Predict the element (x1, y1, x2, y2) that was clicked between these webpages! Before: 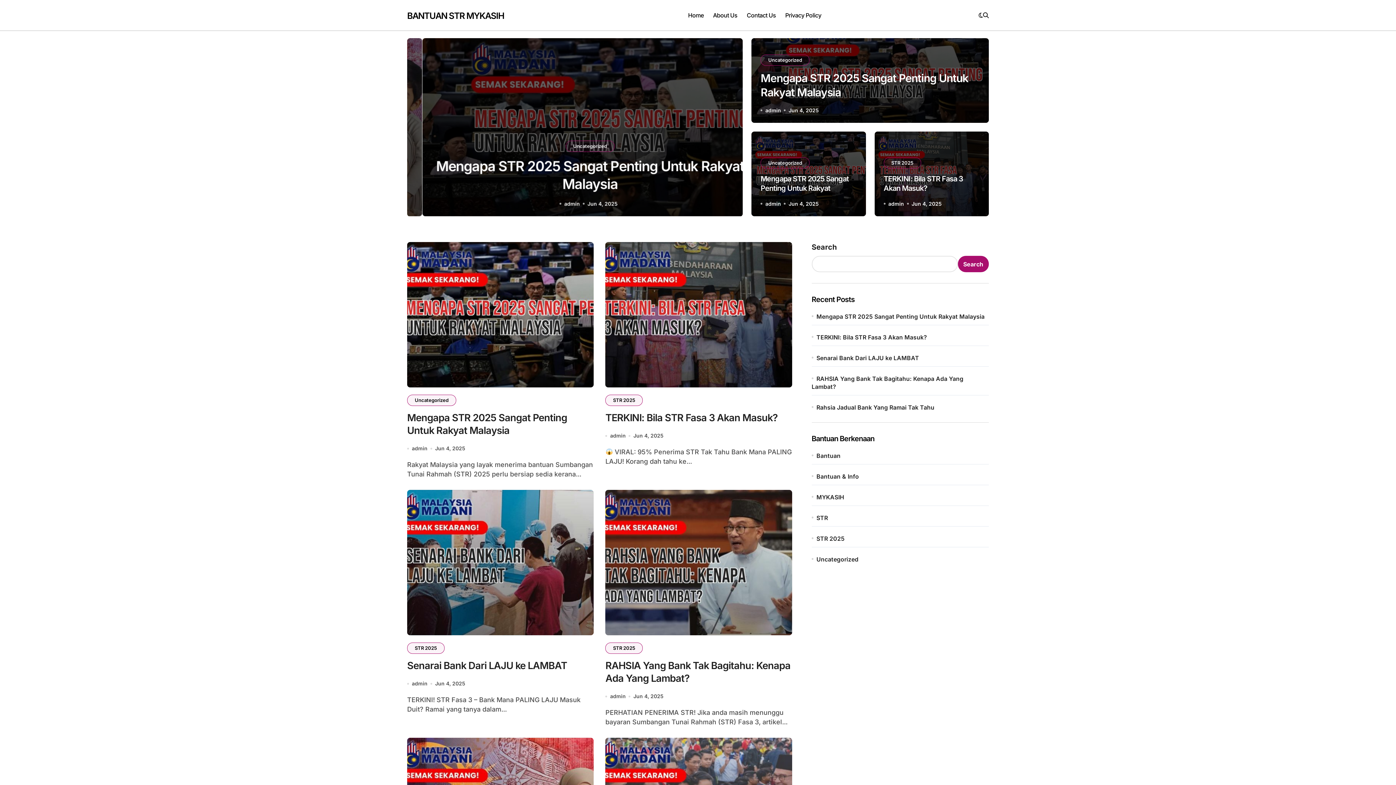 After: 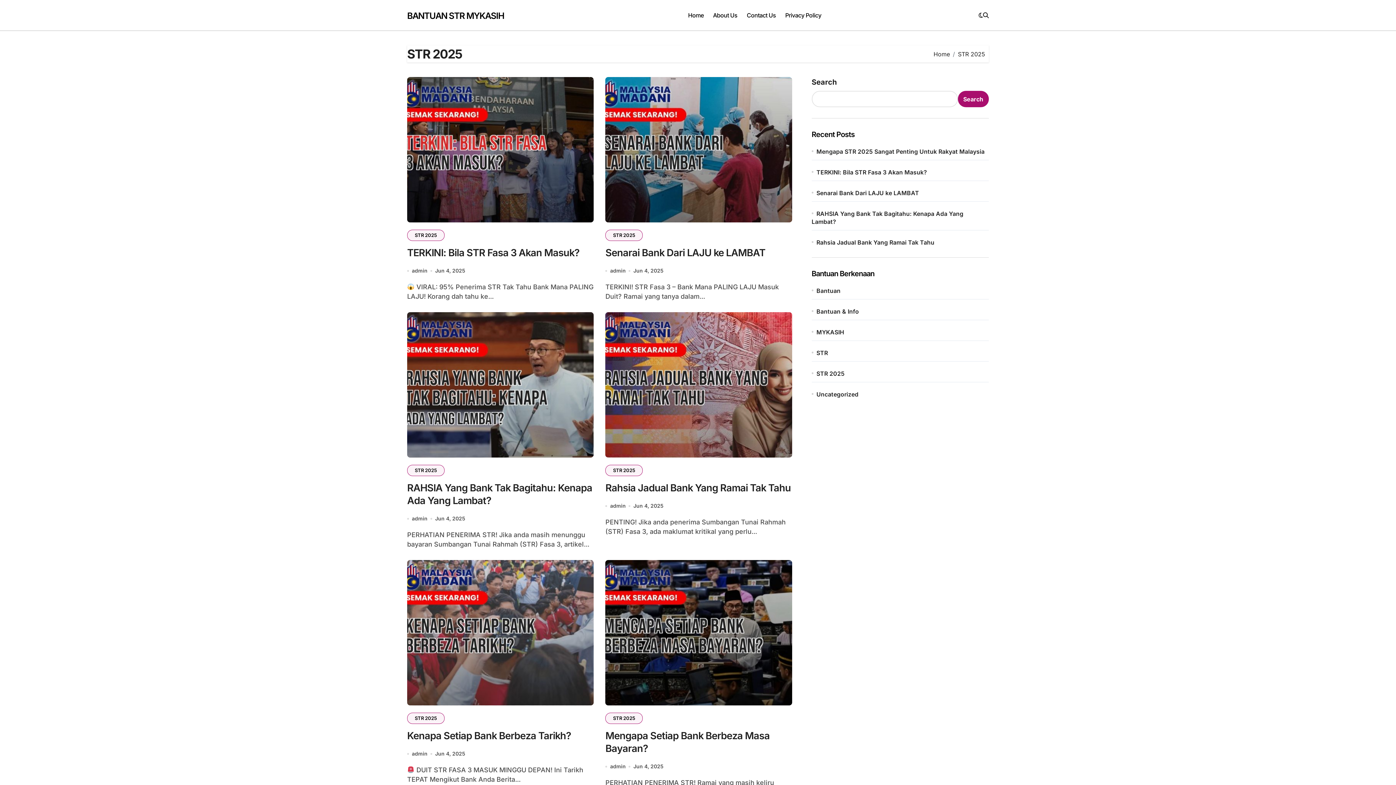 Action: label: STR 2025 bbox: (816, 534, 988, 542)